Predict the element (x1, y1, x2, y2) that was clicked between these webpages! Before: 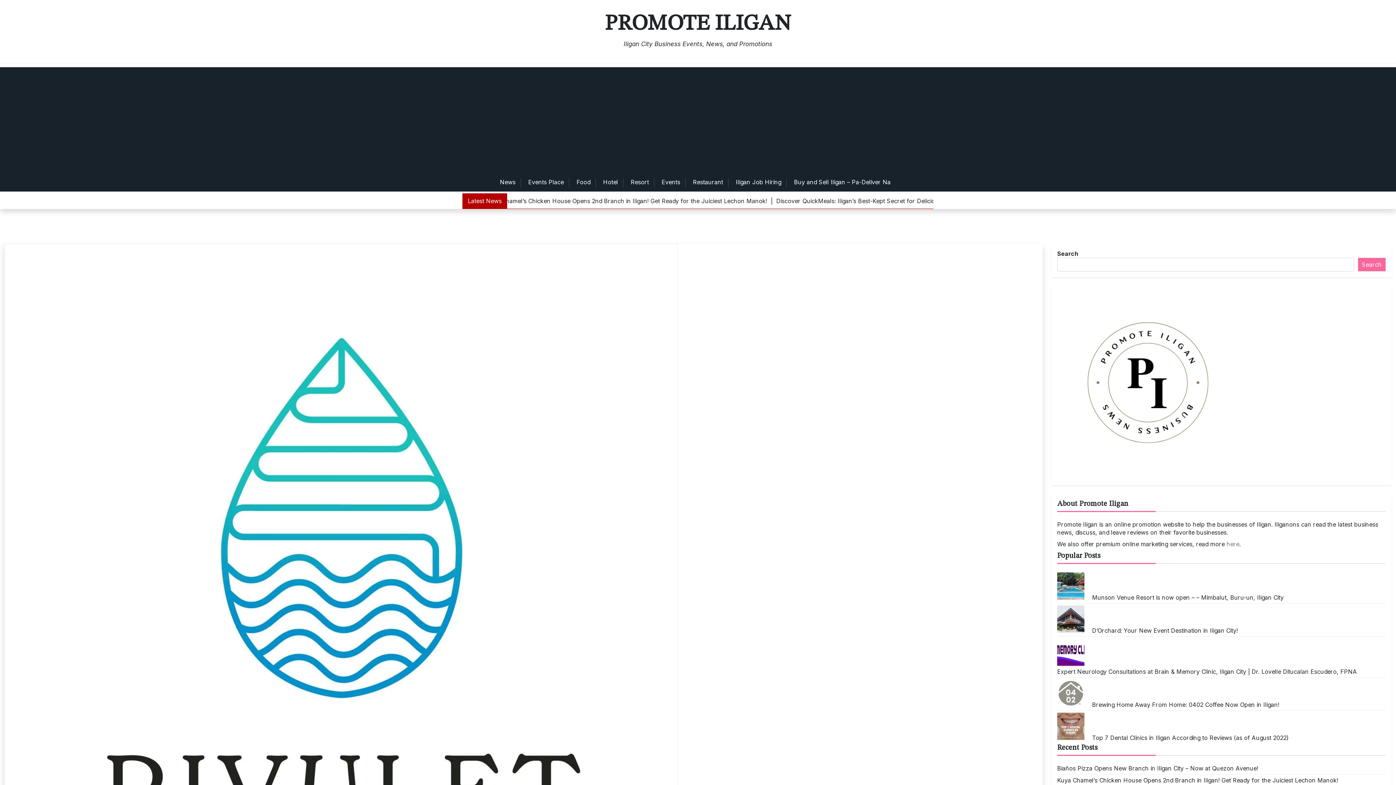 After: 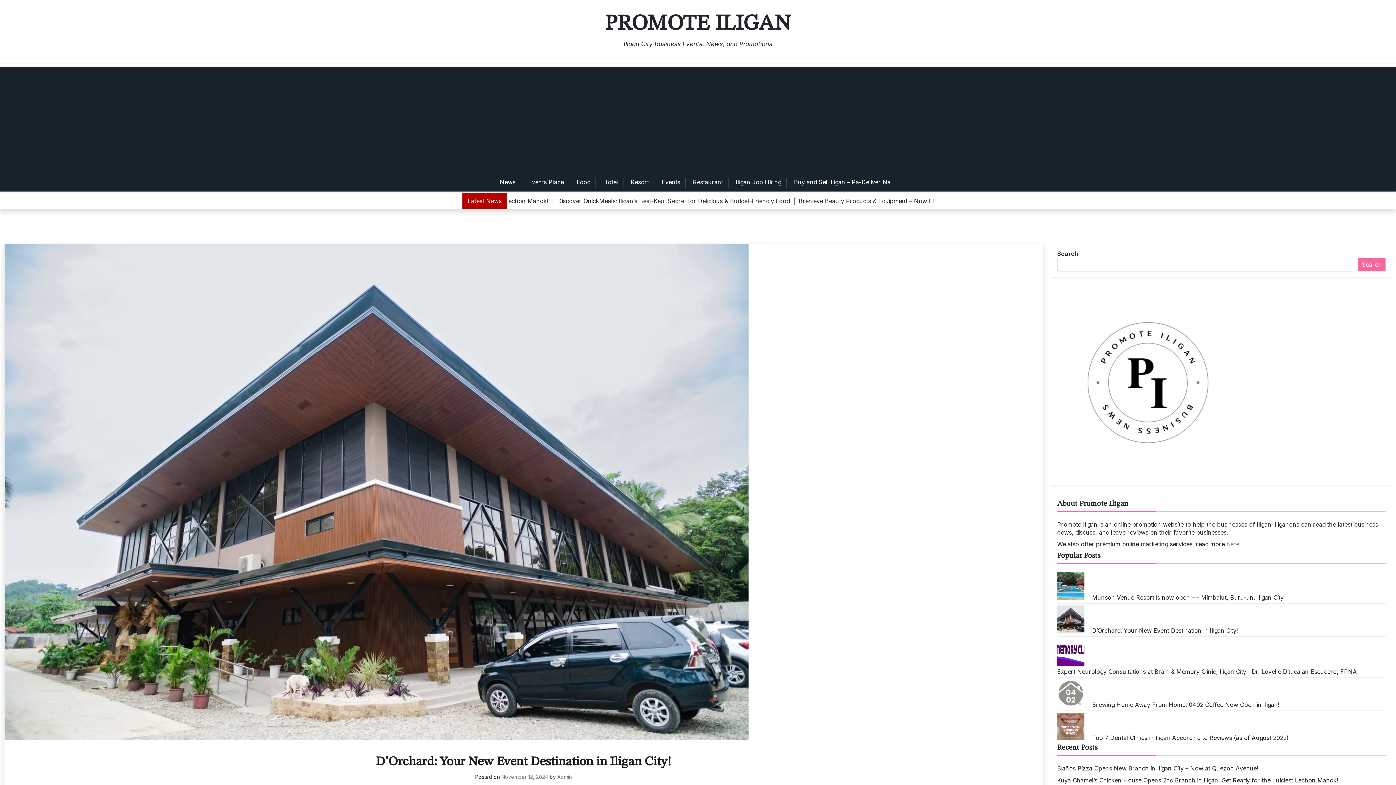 Action: bbox: (1057, 605, 1090, 633)